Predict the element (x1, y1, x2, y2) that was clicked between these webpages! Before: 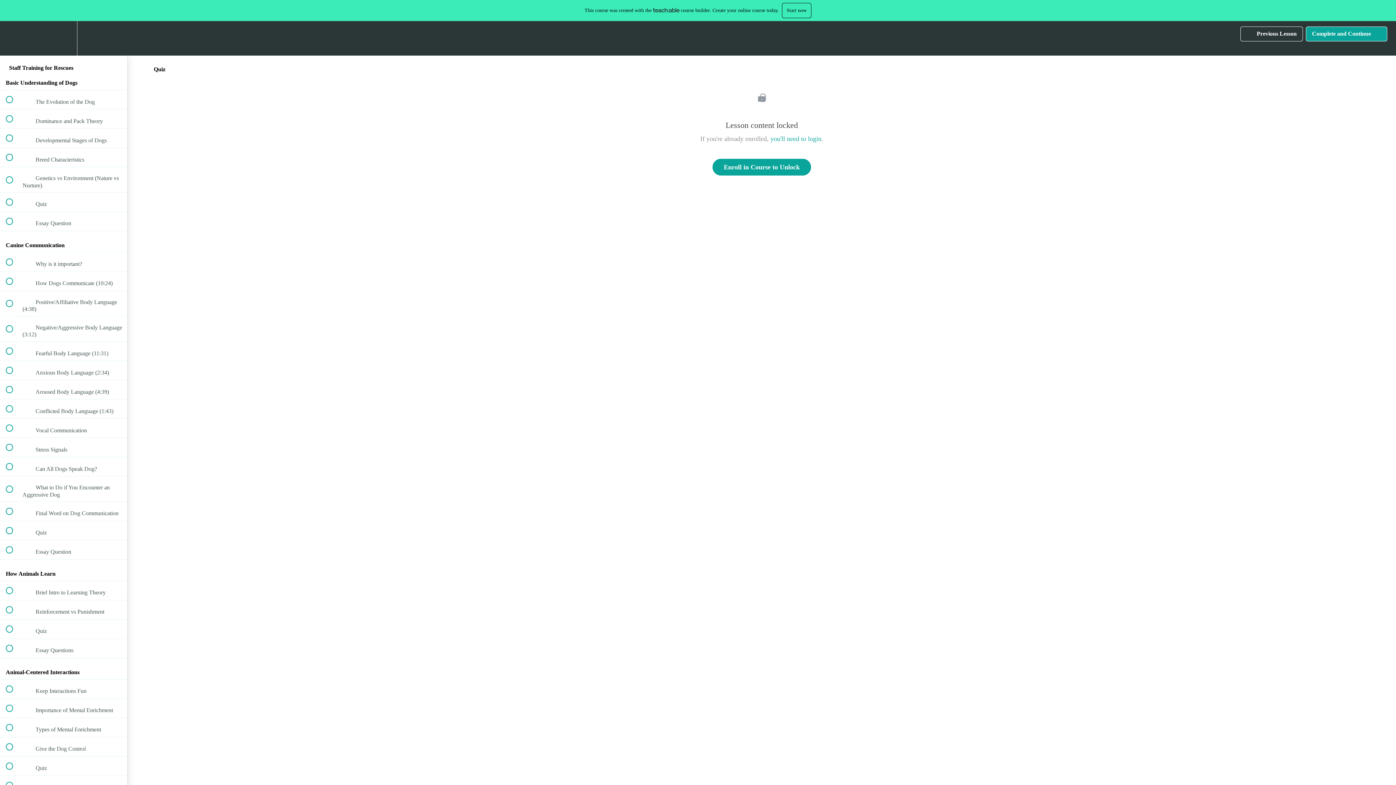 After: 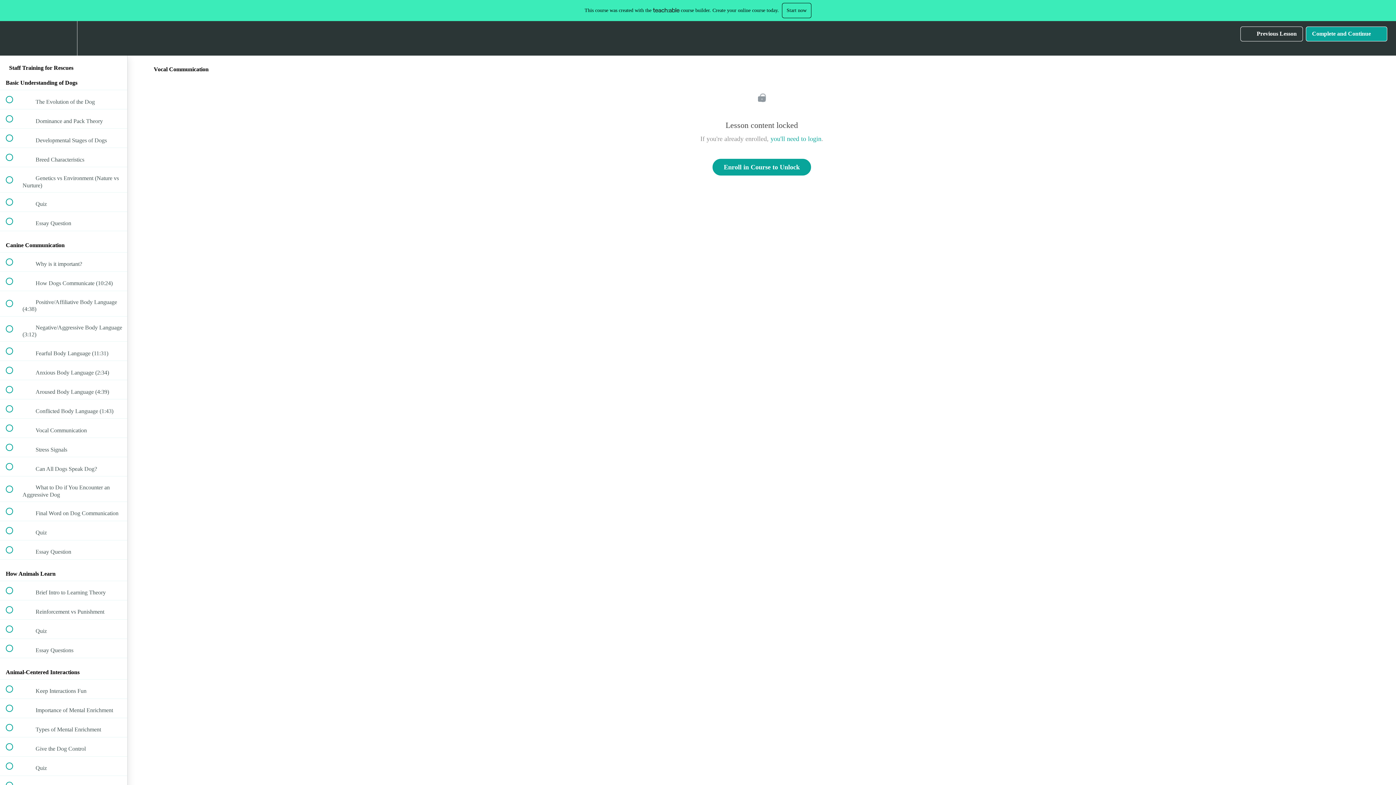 Action: bbox: (0, 418, 127, 437) label:  
 Vocal Communication